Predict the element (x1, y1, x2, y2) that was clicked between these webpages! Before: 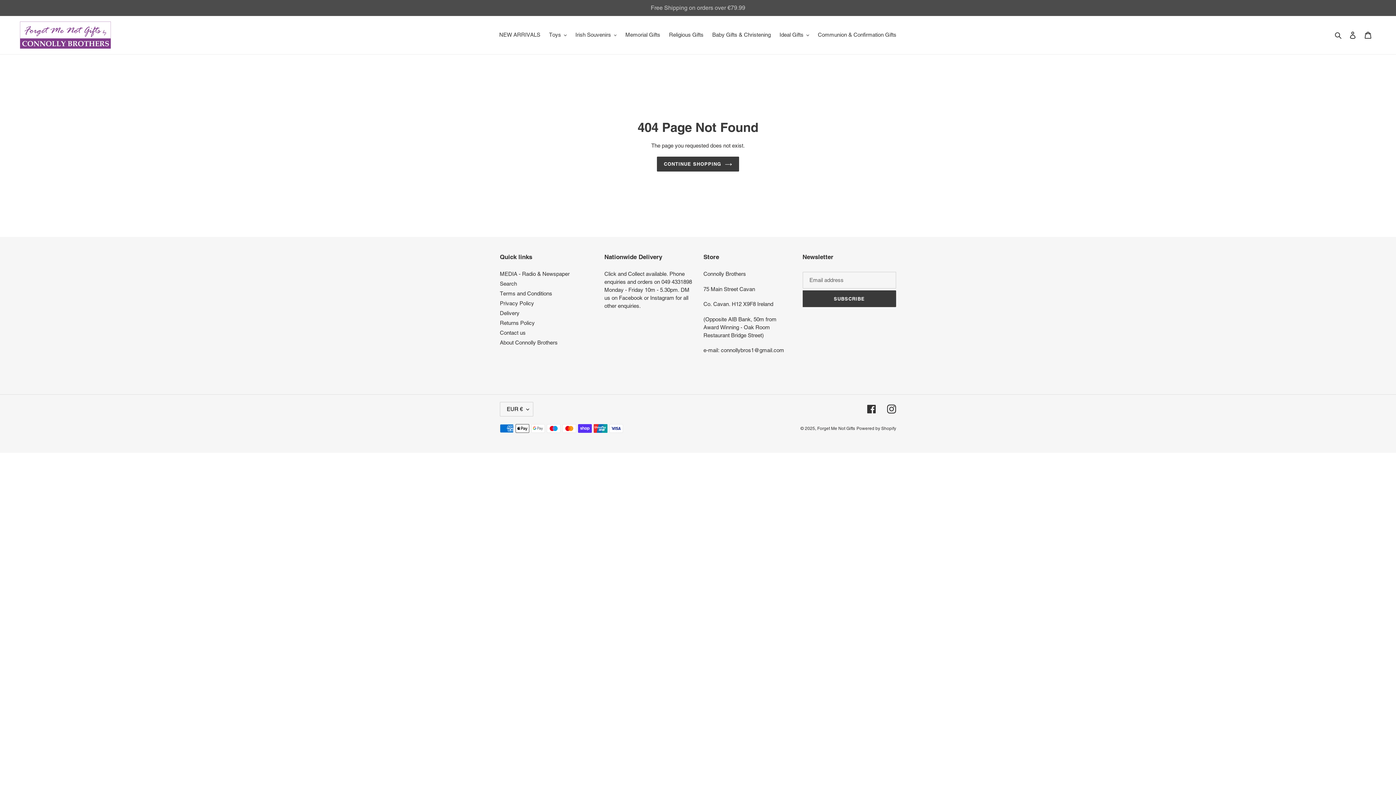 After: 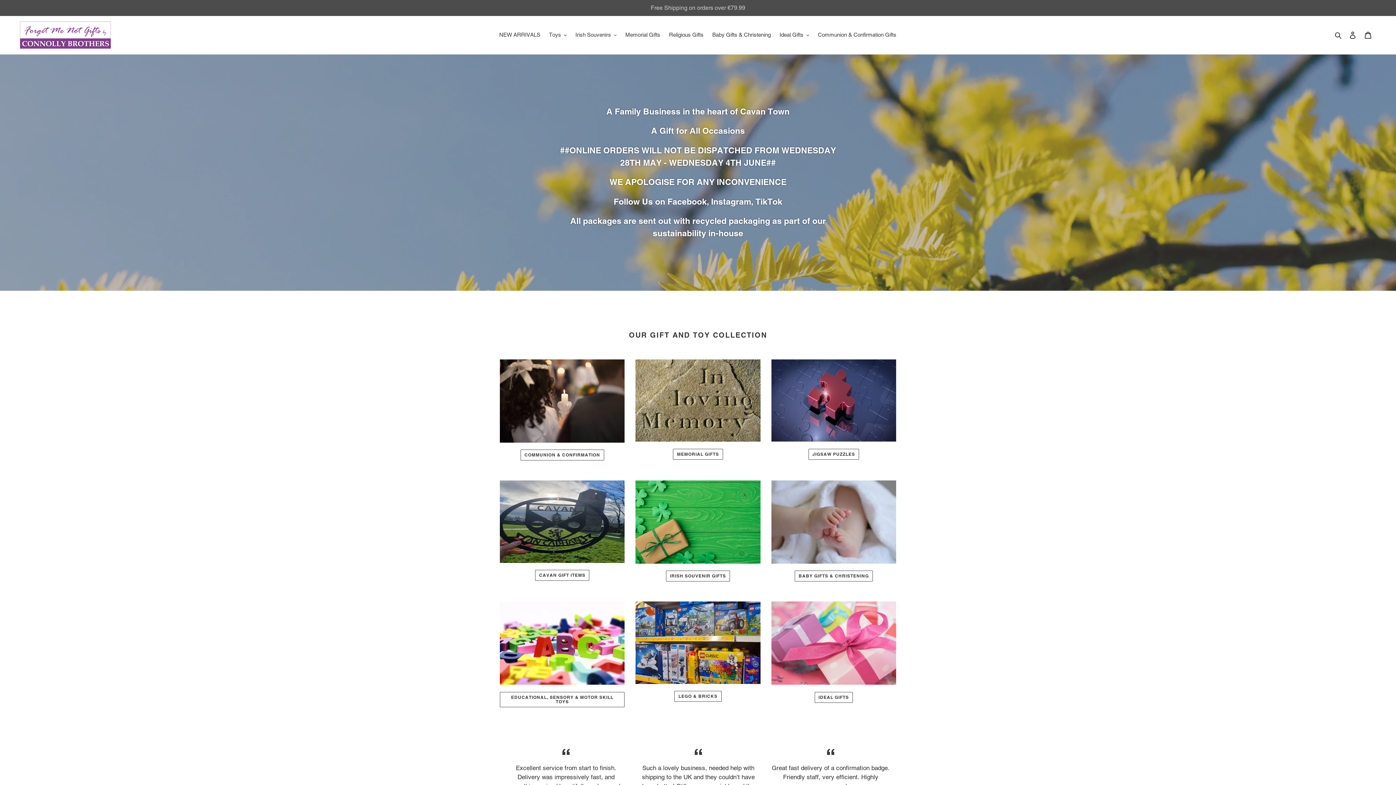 Action: bbox: (817, 426, 855, 431) label: Forget Me Not Gifts